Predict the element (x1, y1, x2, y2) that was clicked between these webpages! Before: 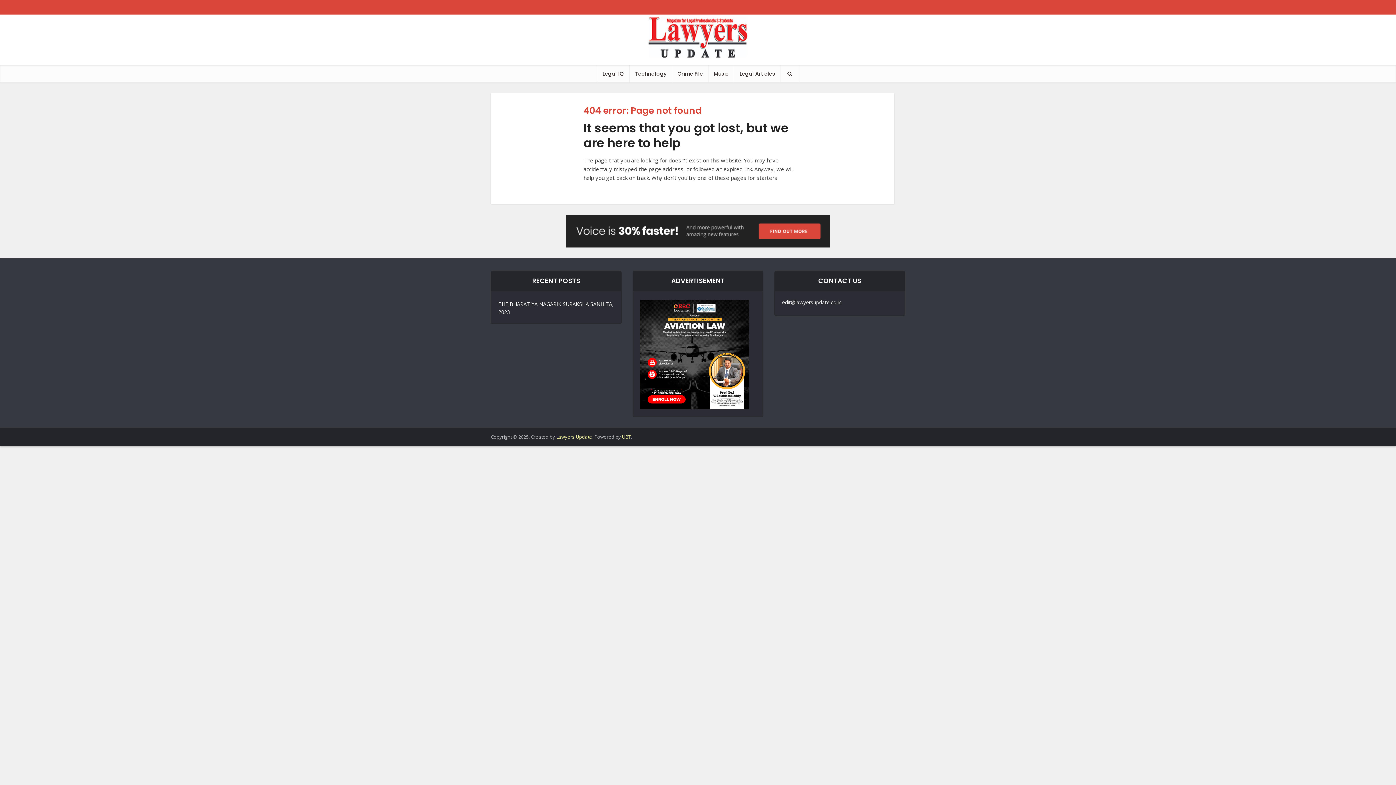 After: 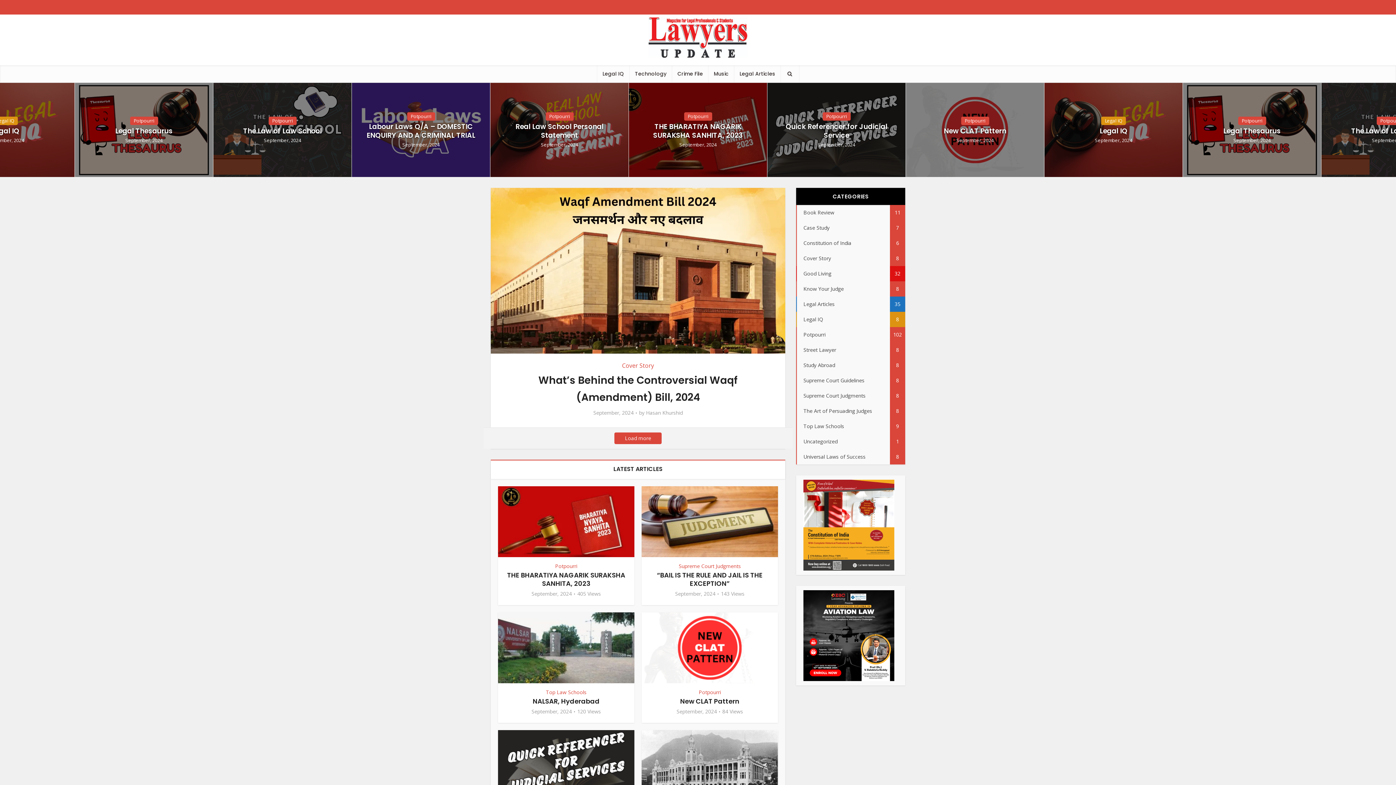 Action: bbox: (645, 15, 751, 59)